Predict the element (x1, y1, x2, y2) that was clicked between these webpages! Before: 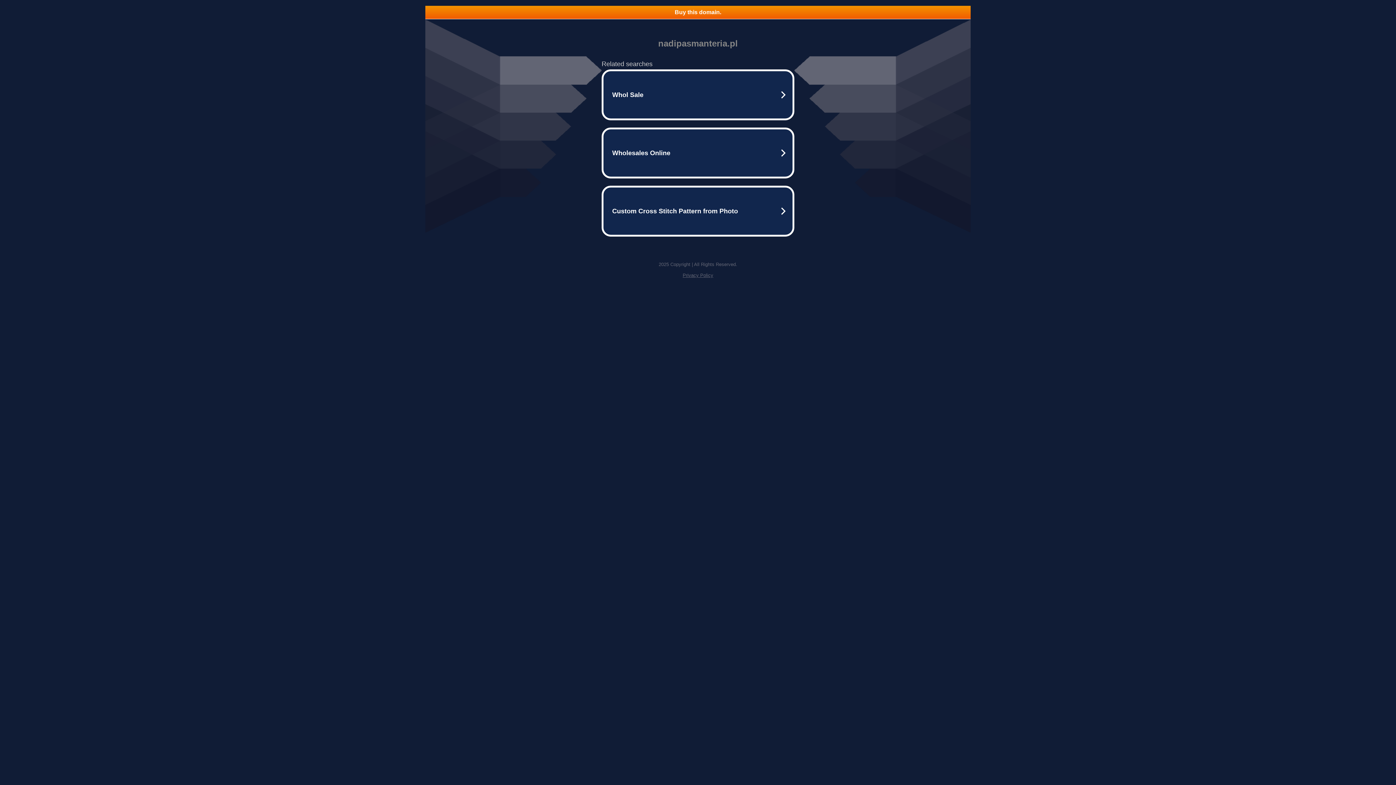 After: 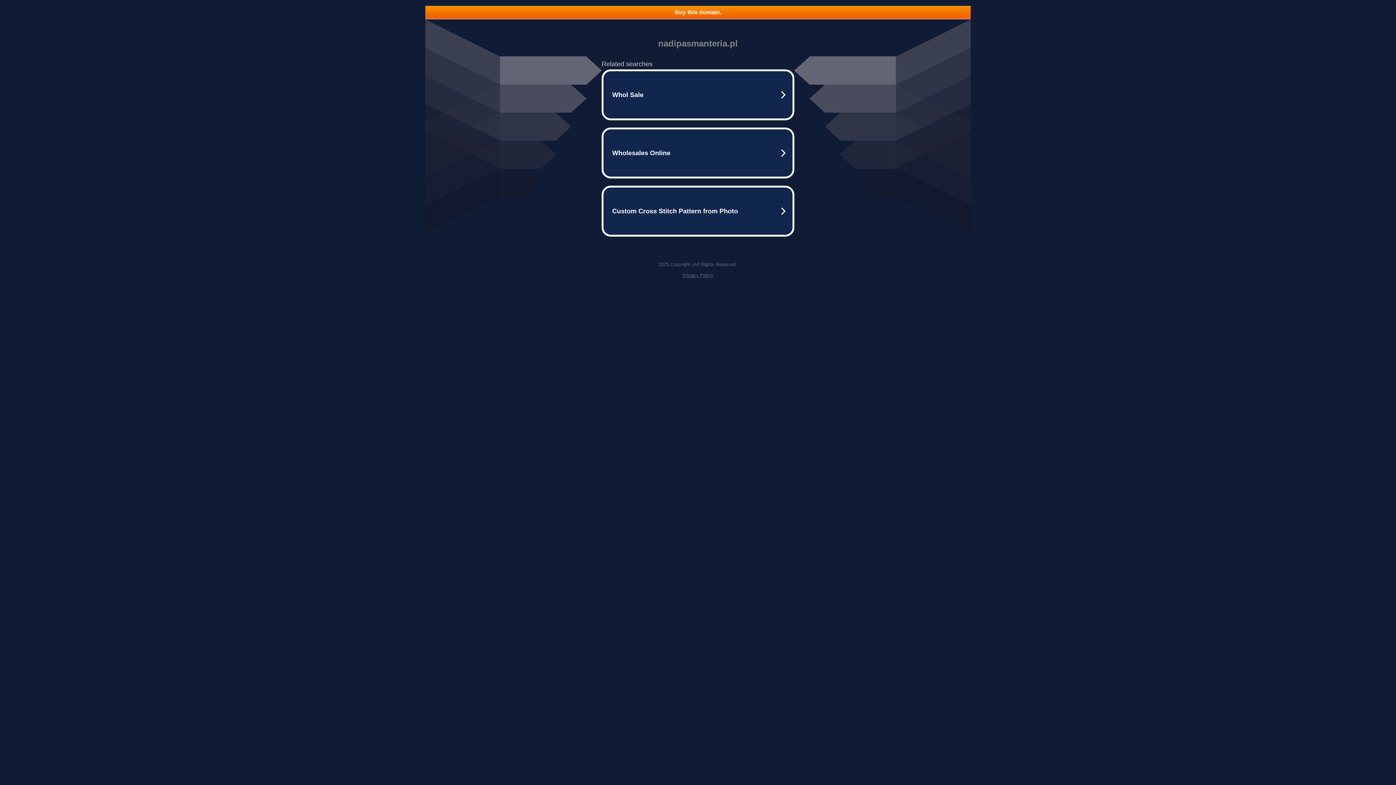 Action: bbox: (425, 5, 970, 18) label: Buy this domain.